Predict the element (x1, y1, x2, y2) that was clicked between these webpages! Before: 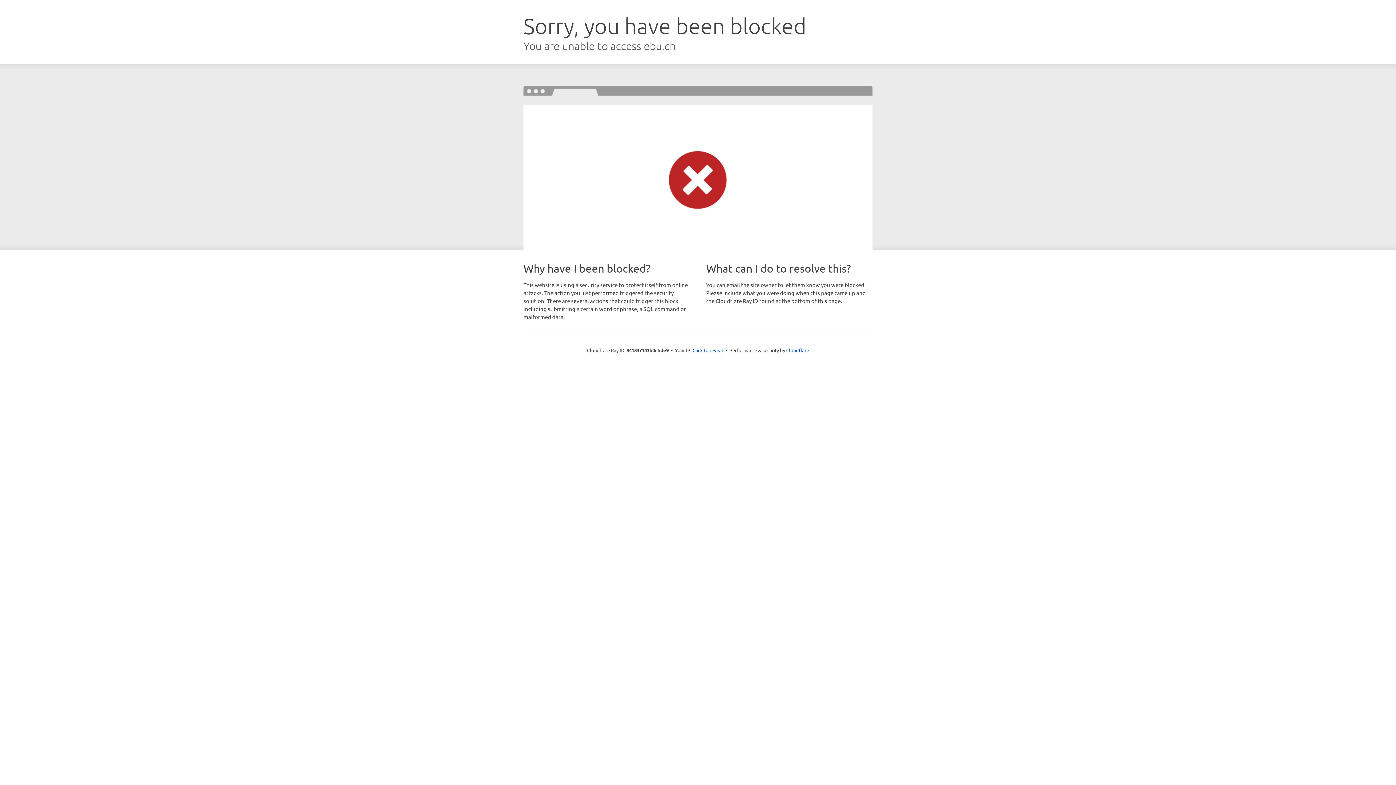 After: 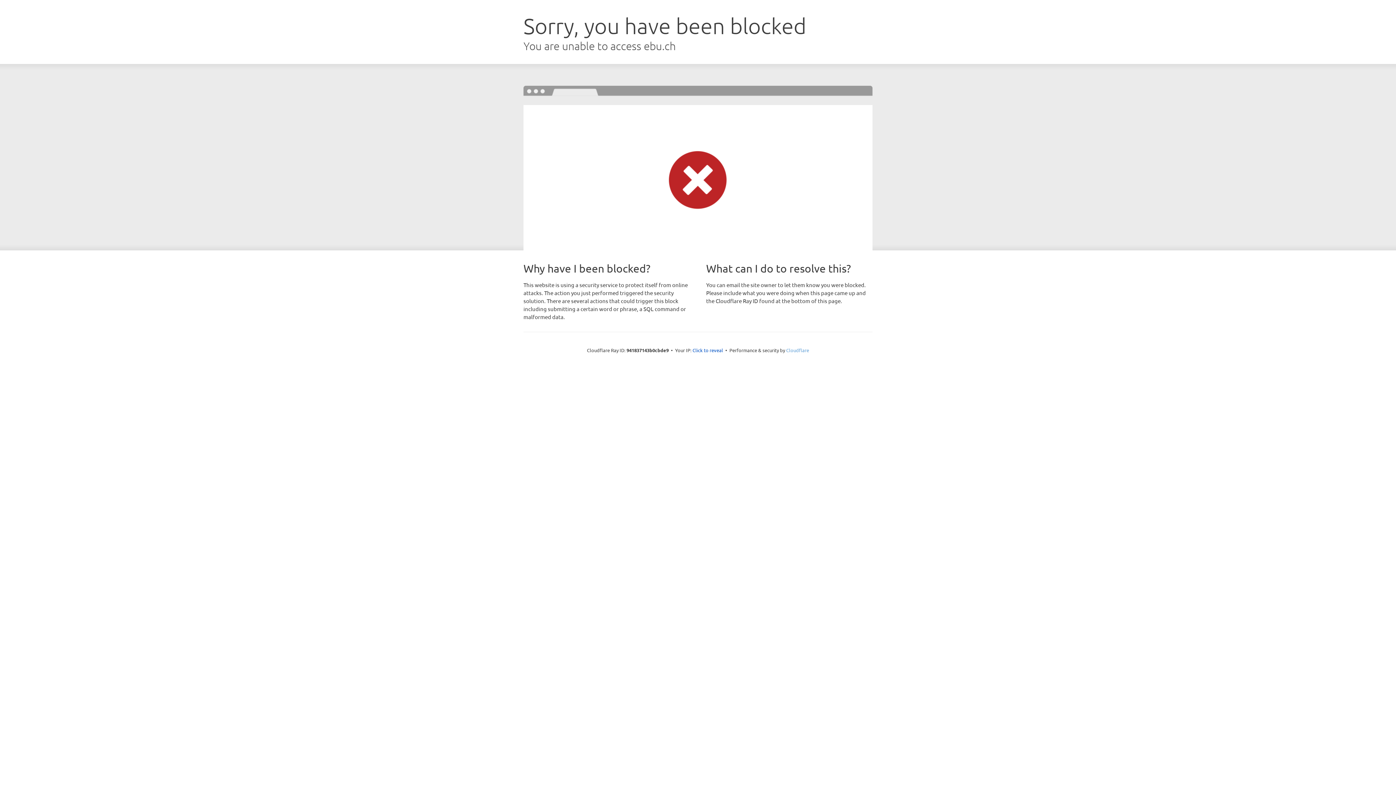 Action: bbox: (786, 347, 809, 353) label: Cloudflare